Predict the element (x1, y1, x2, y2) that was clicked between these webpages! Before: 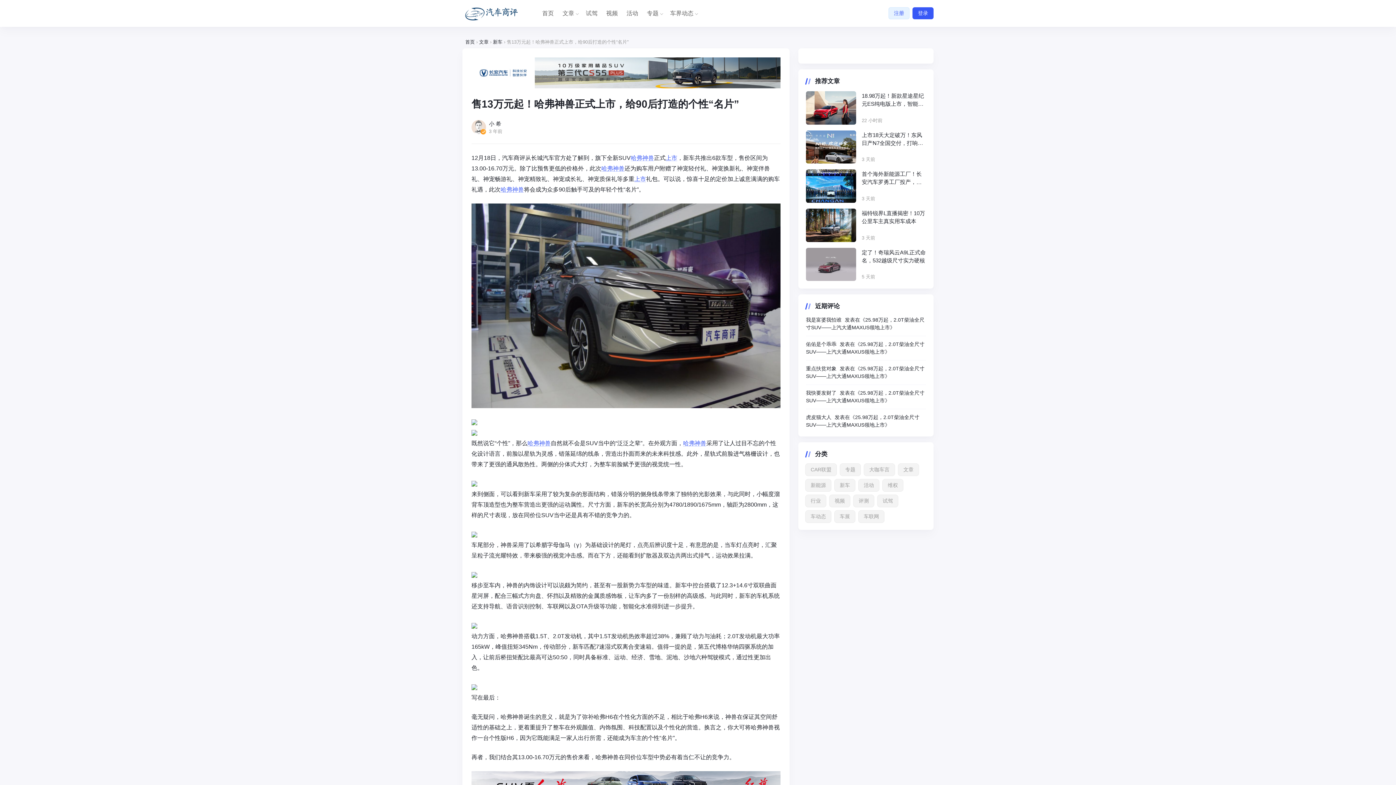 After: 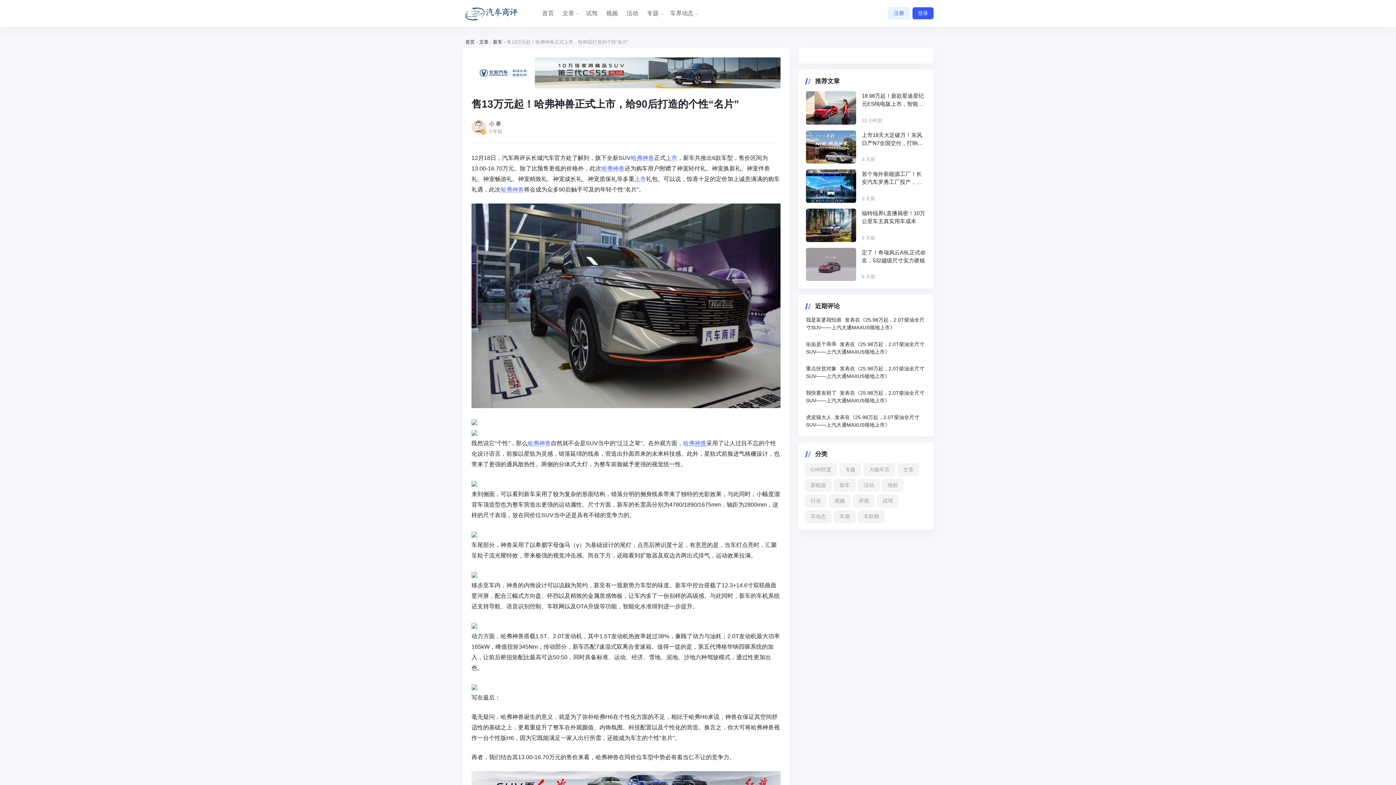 Action: bbox: (694, 440, 706, 446) label: 神兽